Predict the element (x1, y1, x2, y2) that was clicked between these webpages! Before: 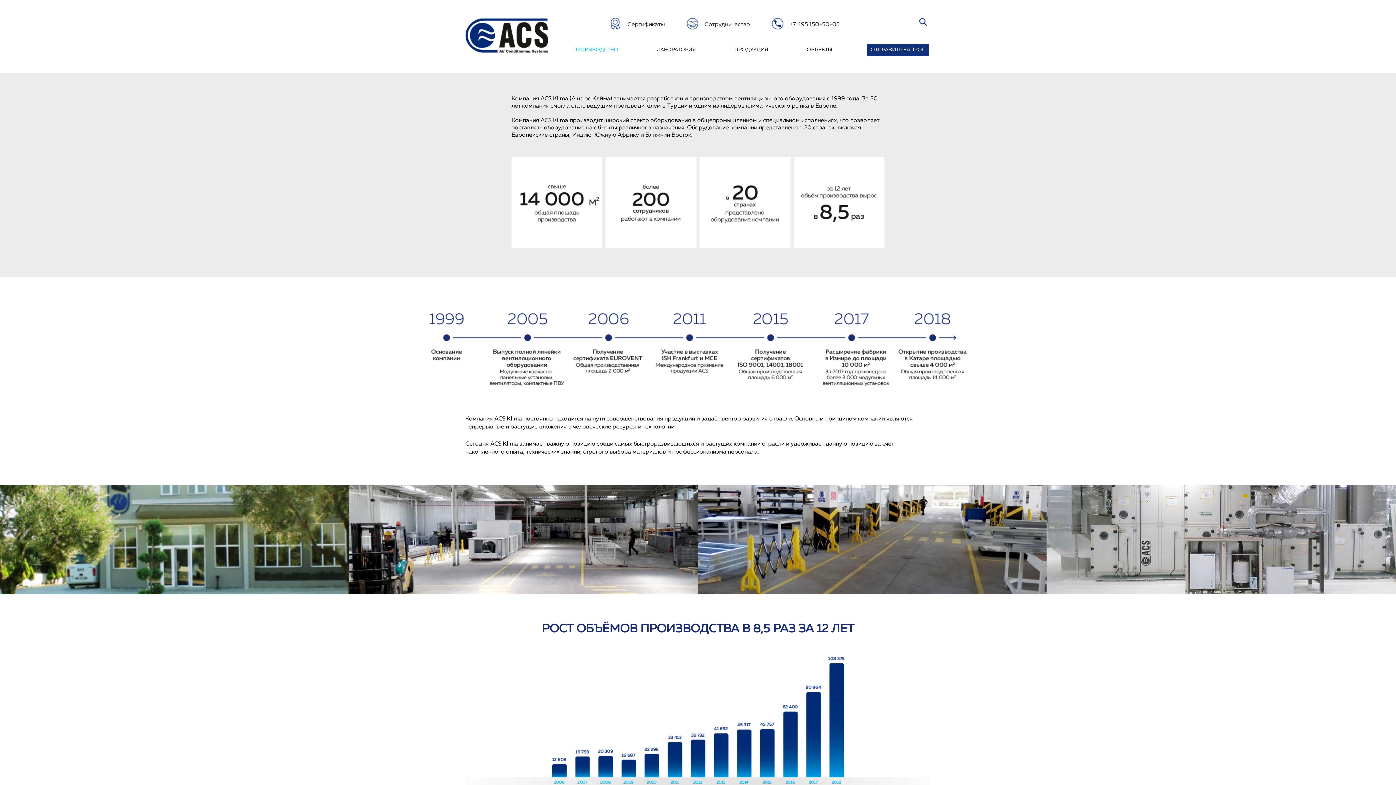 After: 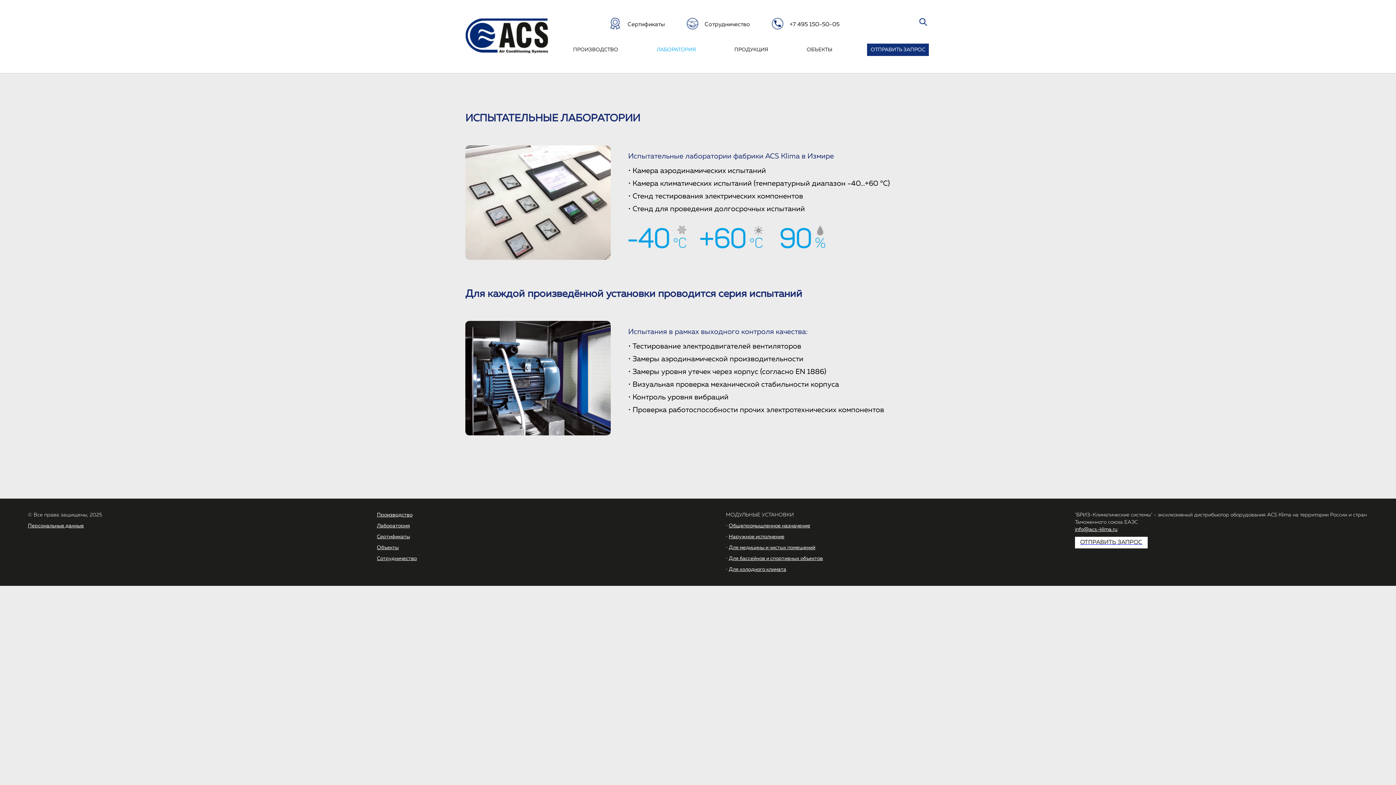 Action: bbox: (656, 47, 696, 52) label: ЛАБОРАТОРИЯ